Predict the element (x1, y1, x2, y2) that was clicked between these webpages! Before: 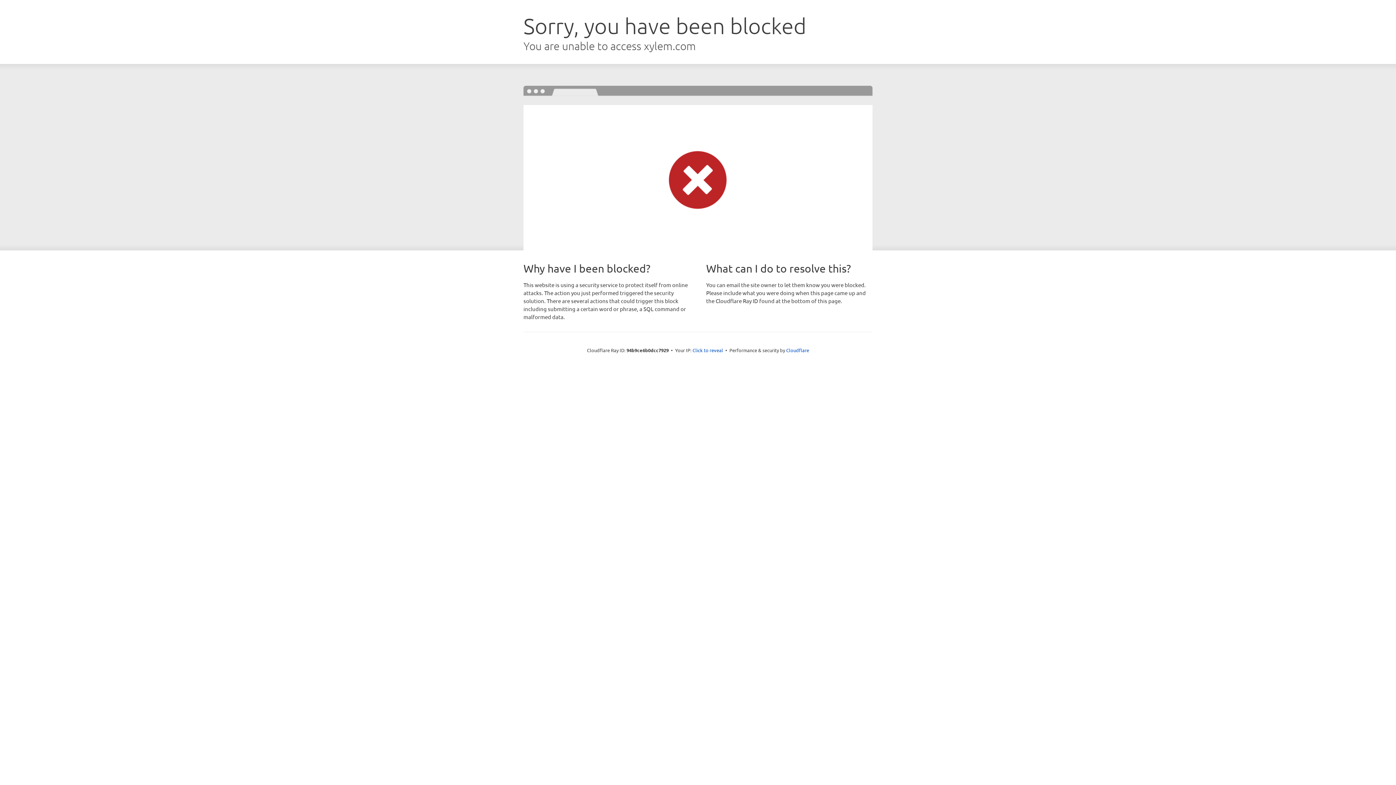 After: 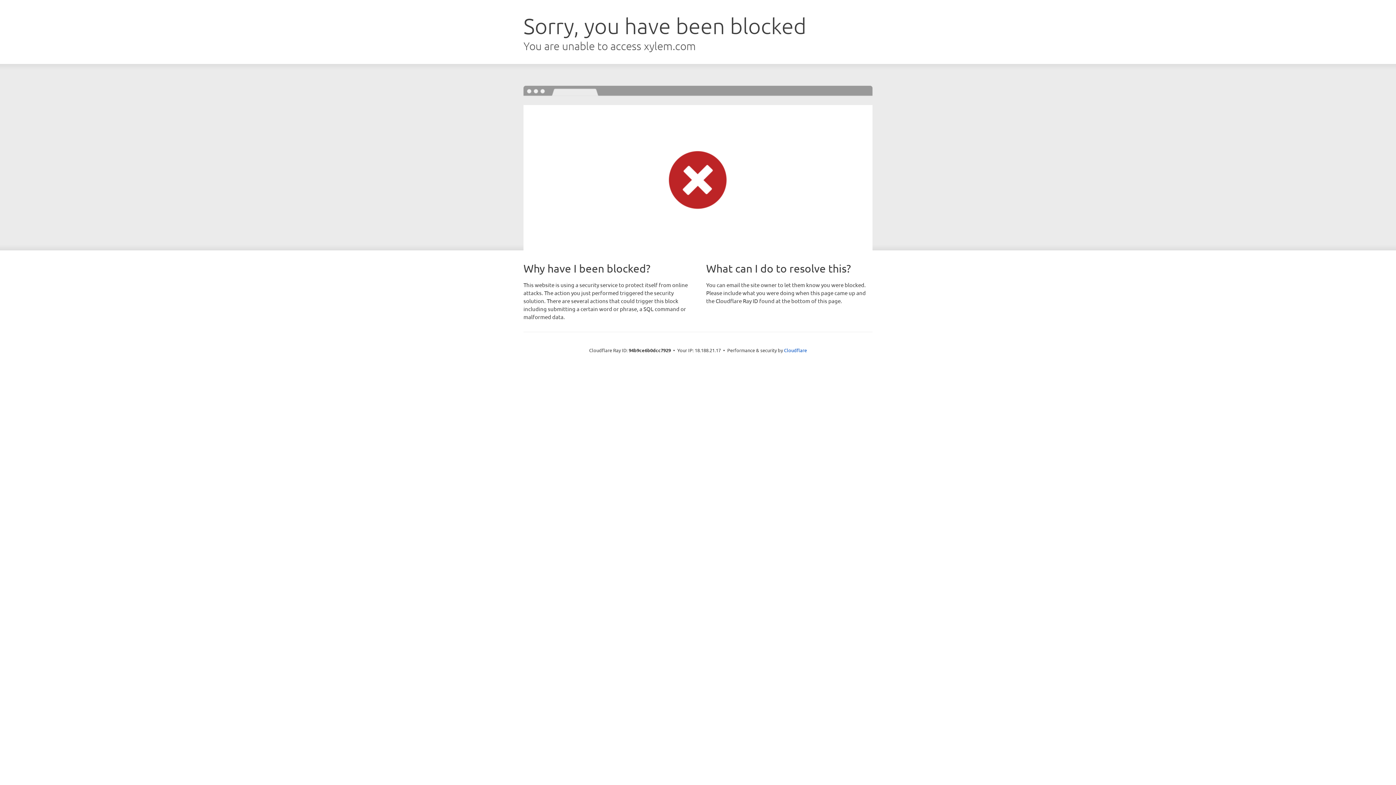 Action: bbox: (692, 346, 723, 353) label: Click to reveal